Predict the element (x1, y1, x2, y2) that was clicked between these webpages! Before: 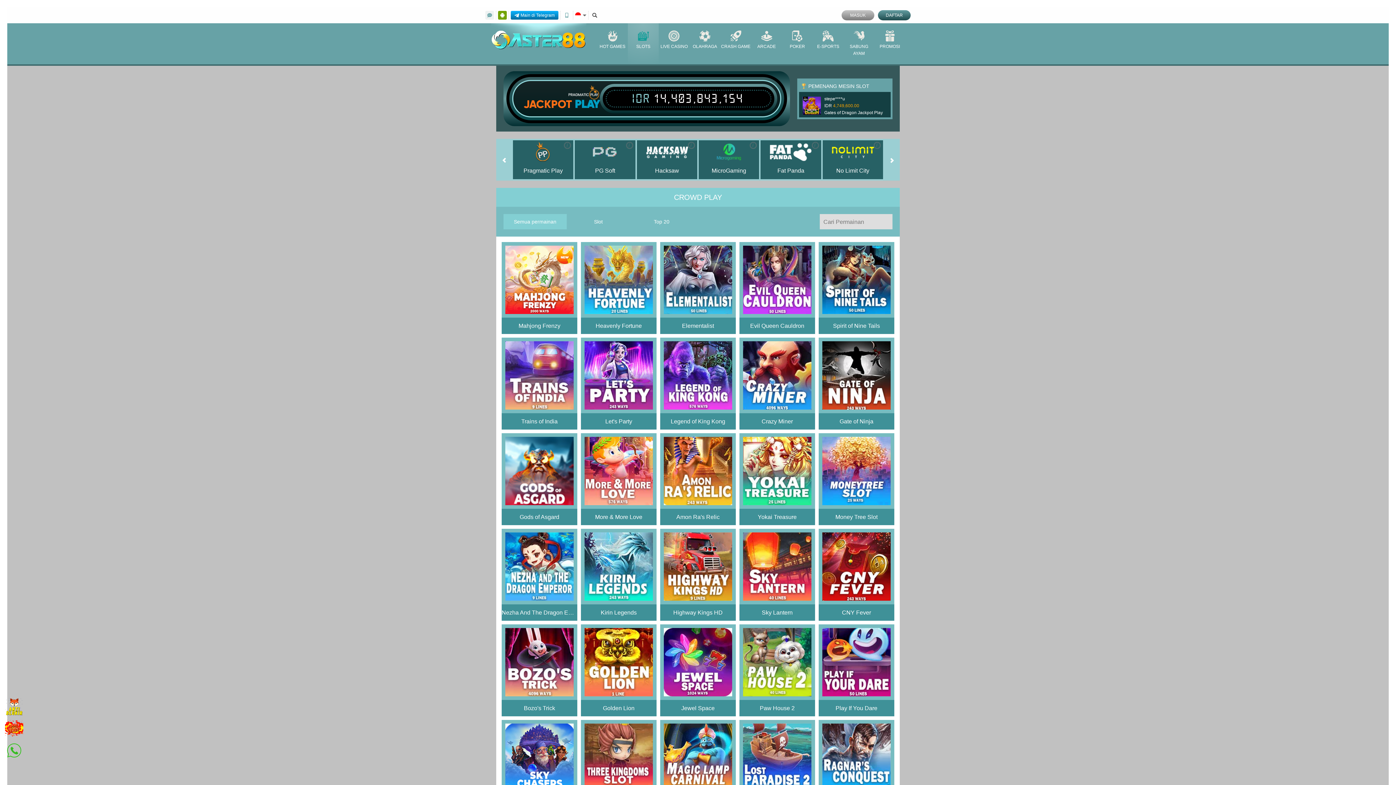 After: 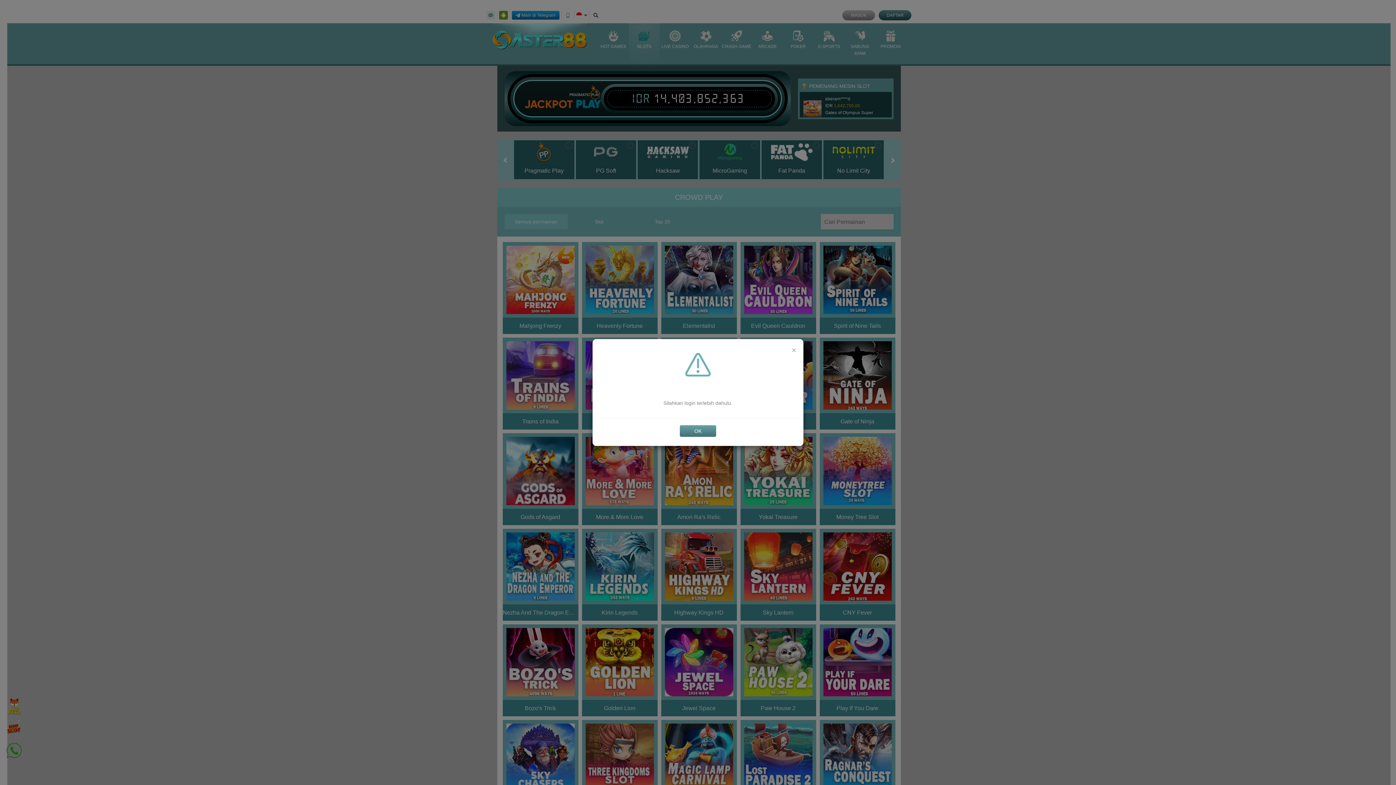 Action: label: MAIN bbox: (830, 463, 883, 478)